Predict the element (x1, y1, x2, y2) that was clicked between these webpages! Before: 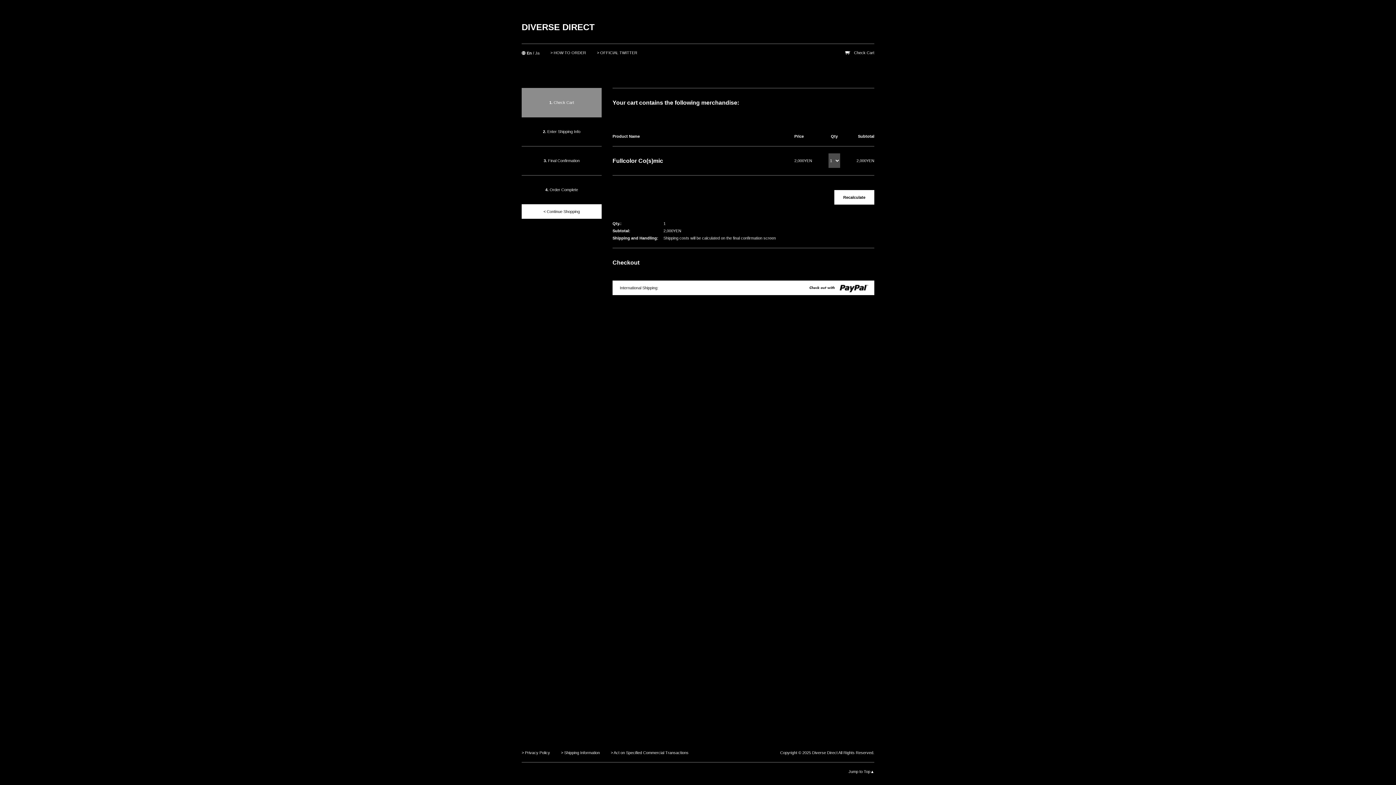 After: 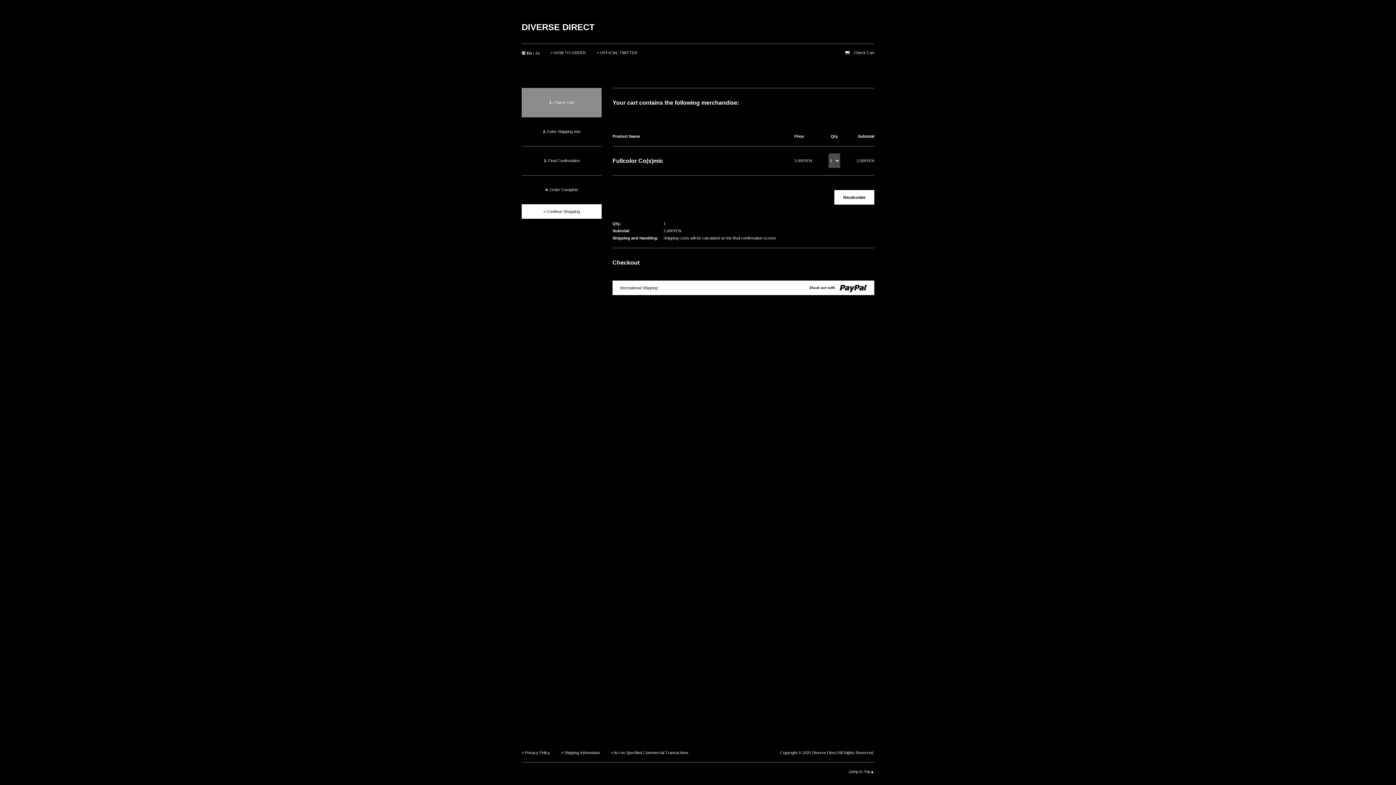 Action: bbox: (848, 769, 874, 774) label: Jump to Top▲